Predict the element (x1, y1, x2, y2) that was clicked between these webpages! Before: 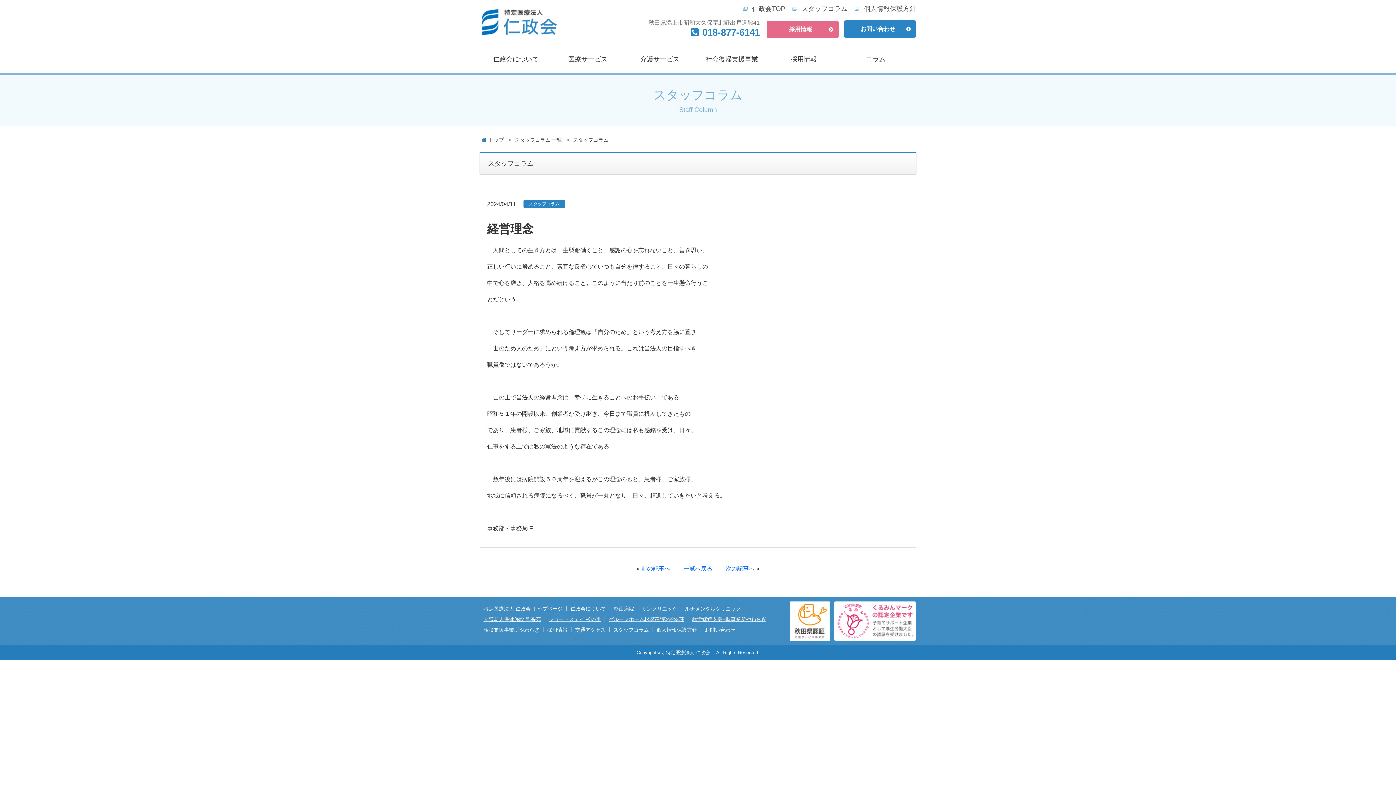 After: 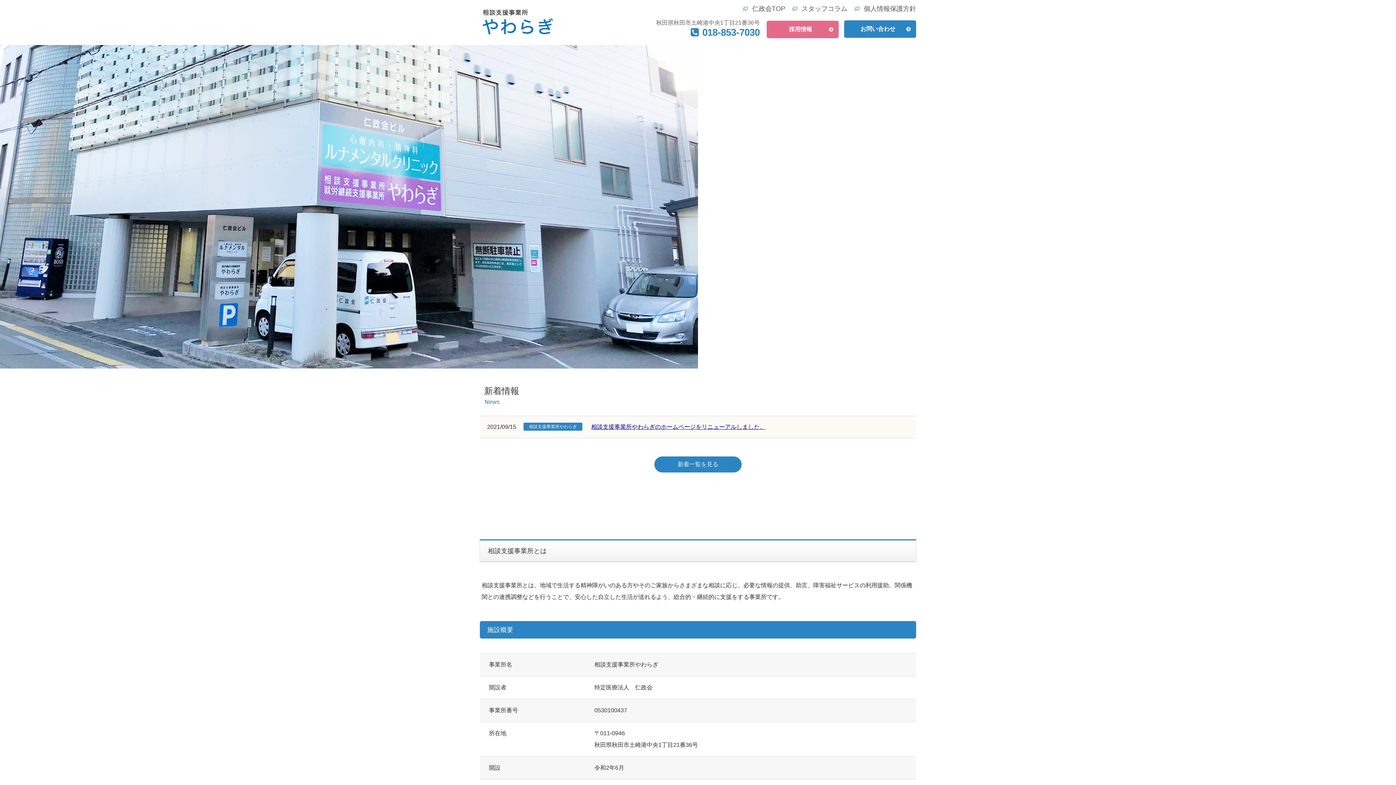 Action: bbox: (483, 627, 539, 633) label: 相談支援事業所やわらぎ